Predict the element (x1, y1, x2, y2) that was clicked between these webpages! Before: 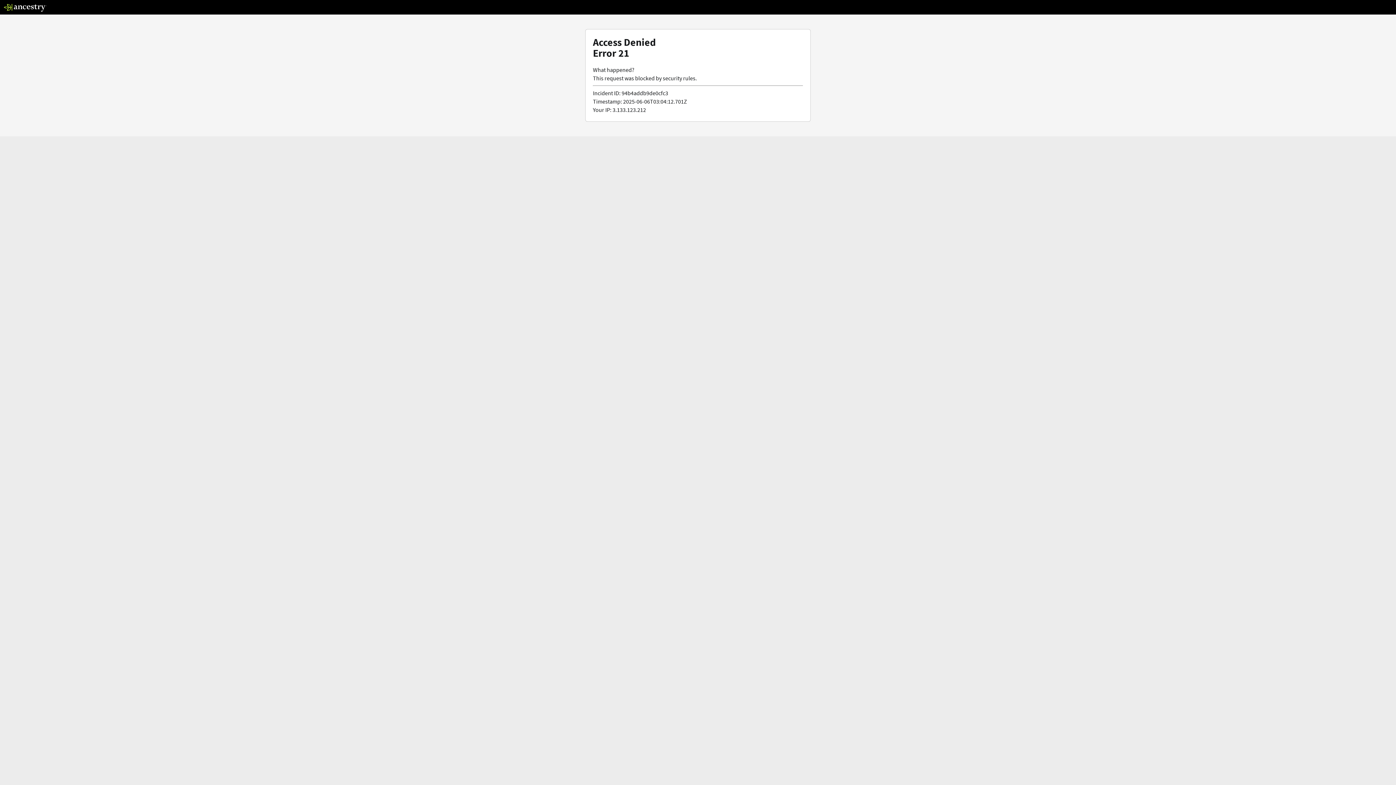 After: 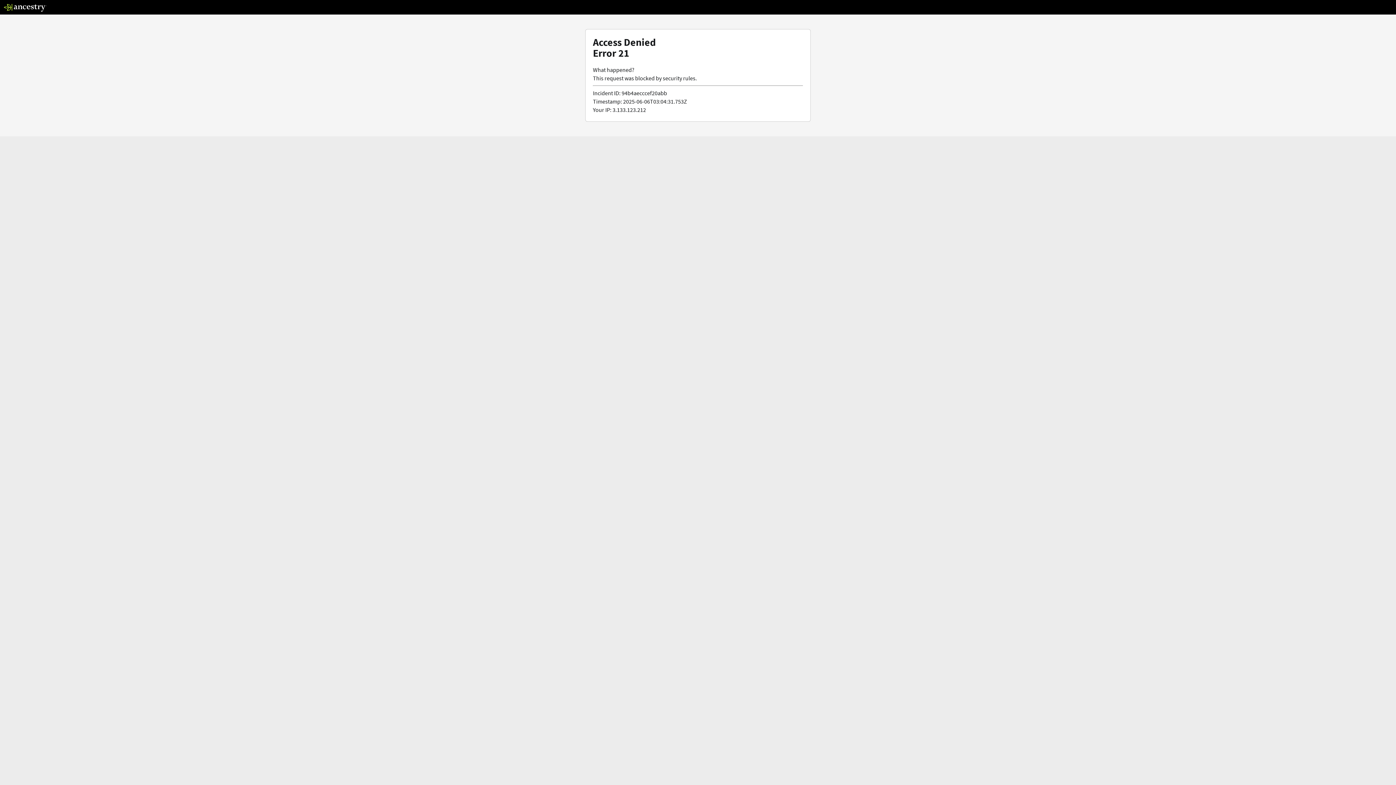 Action: bbox: (3, 5, 46, 13)